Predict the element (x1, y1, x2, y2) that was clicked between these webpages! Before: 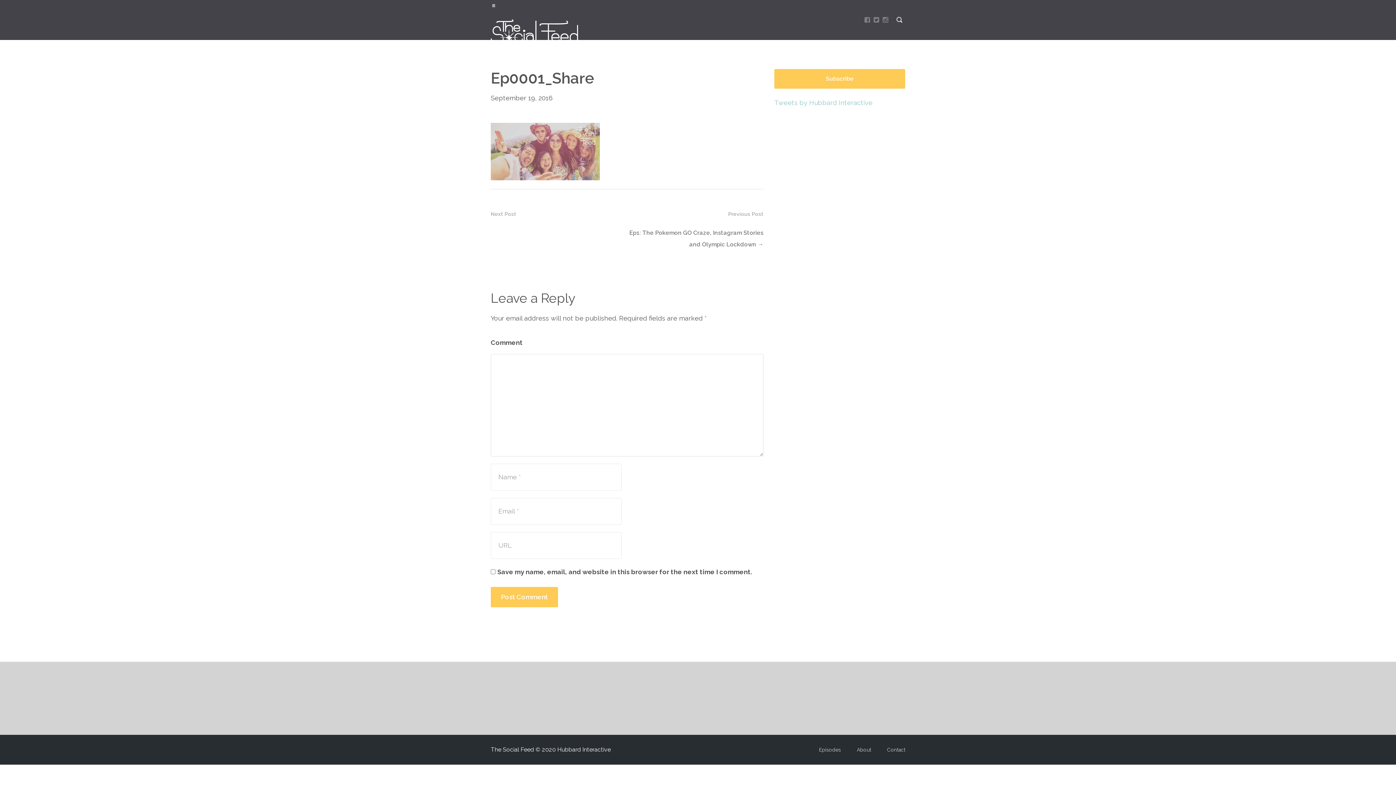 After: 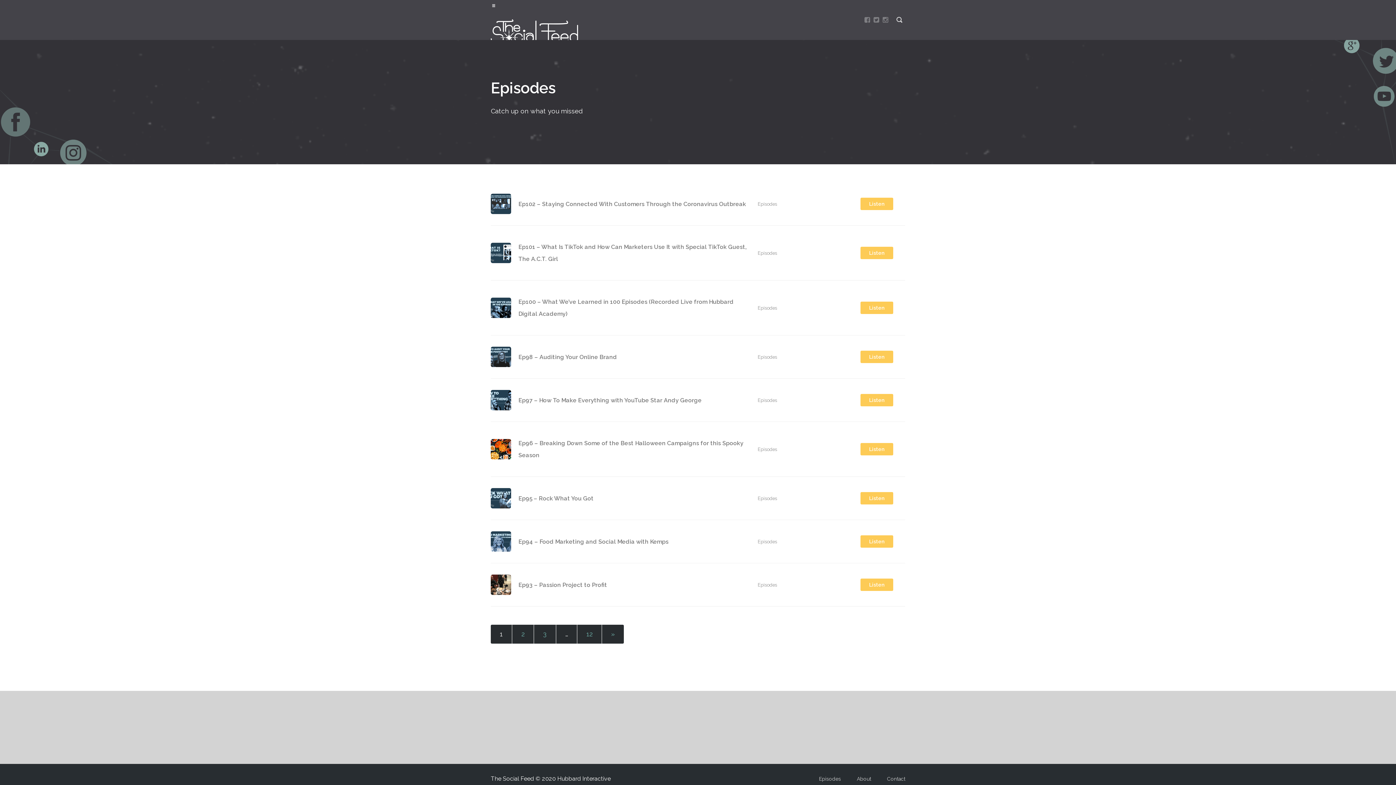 Action: label: Episodes bbox: (819, 747, 841, 753)